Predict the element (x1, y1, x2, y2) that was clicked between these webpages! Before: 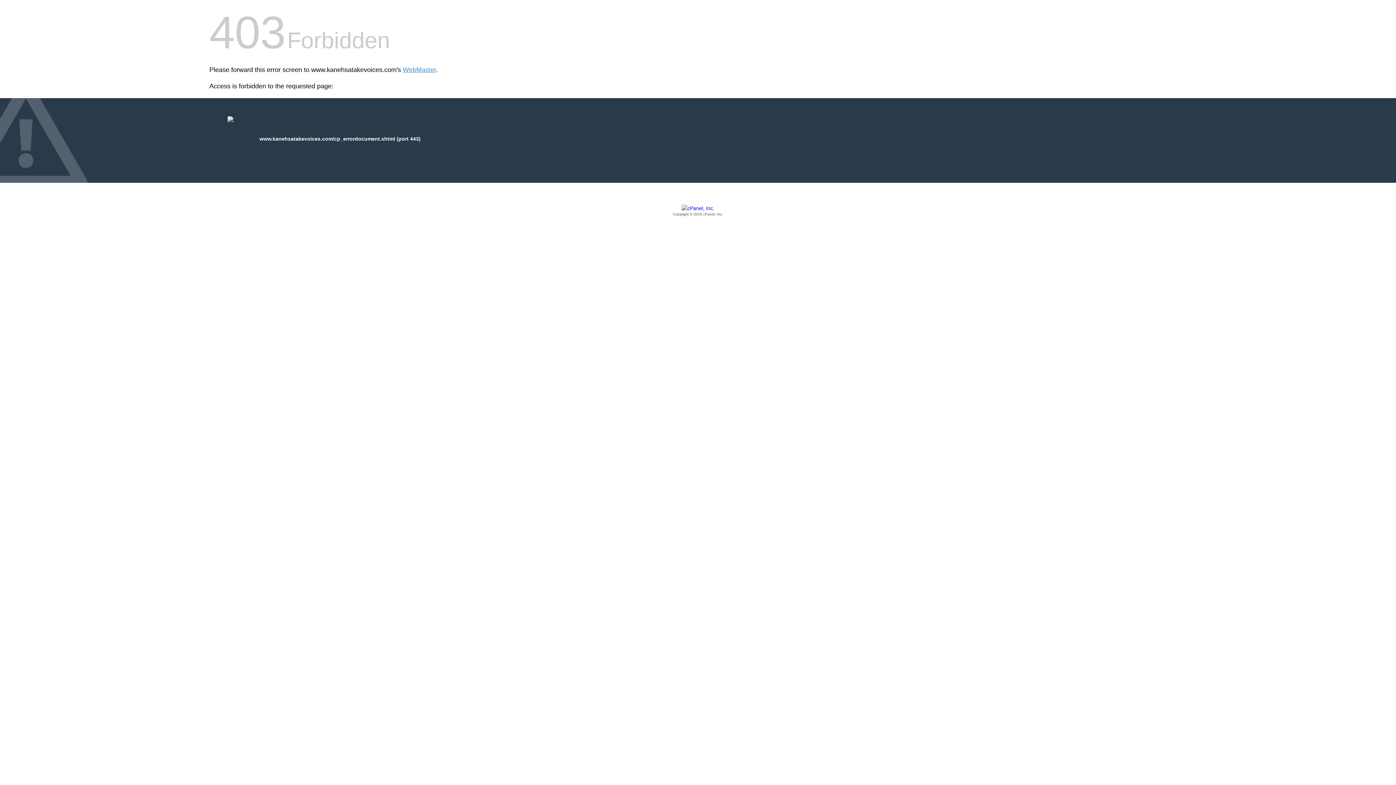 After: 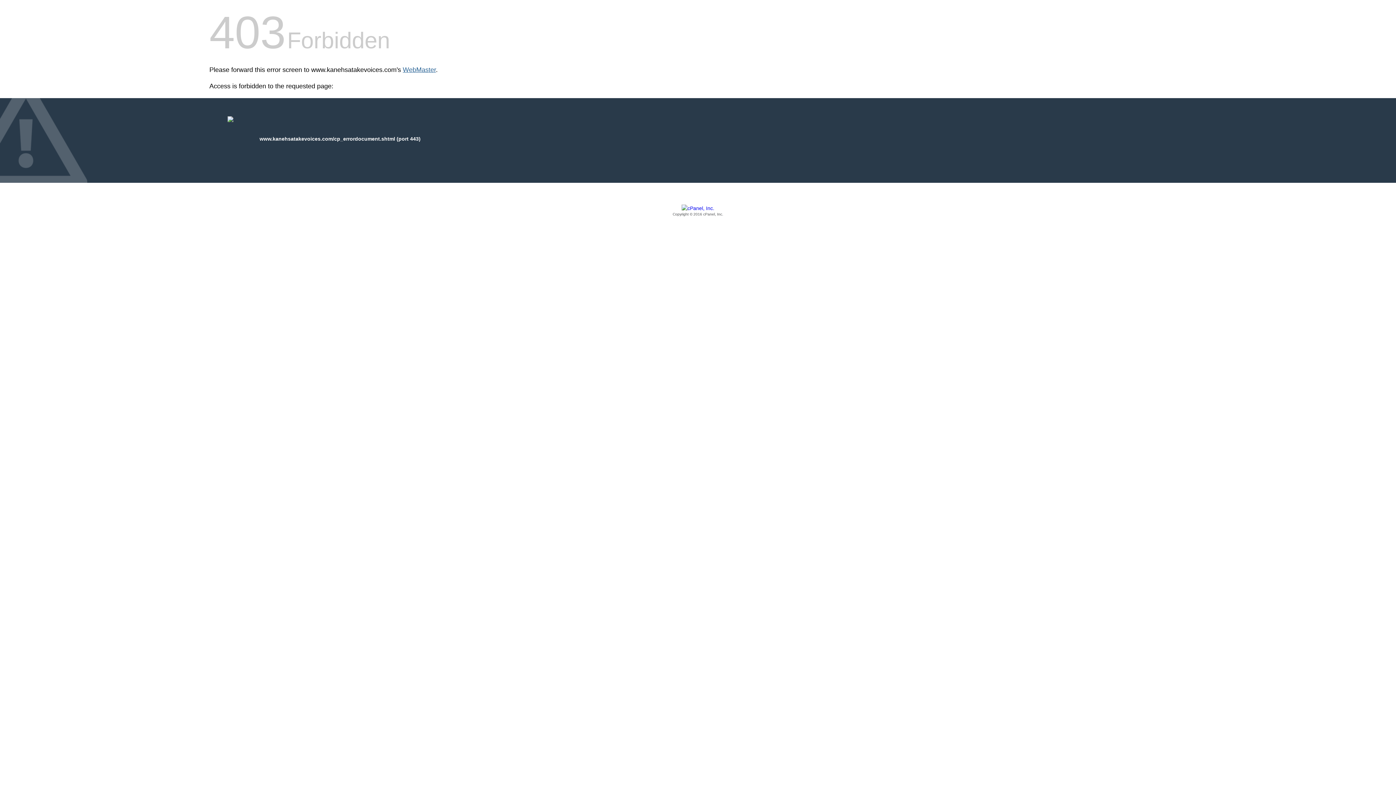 Action: label: WebMaster bbox: (402, 66, 436, 73)